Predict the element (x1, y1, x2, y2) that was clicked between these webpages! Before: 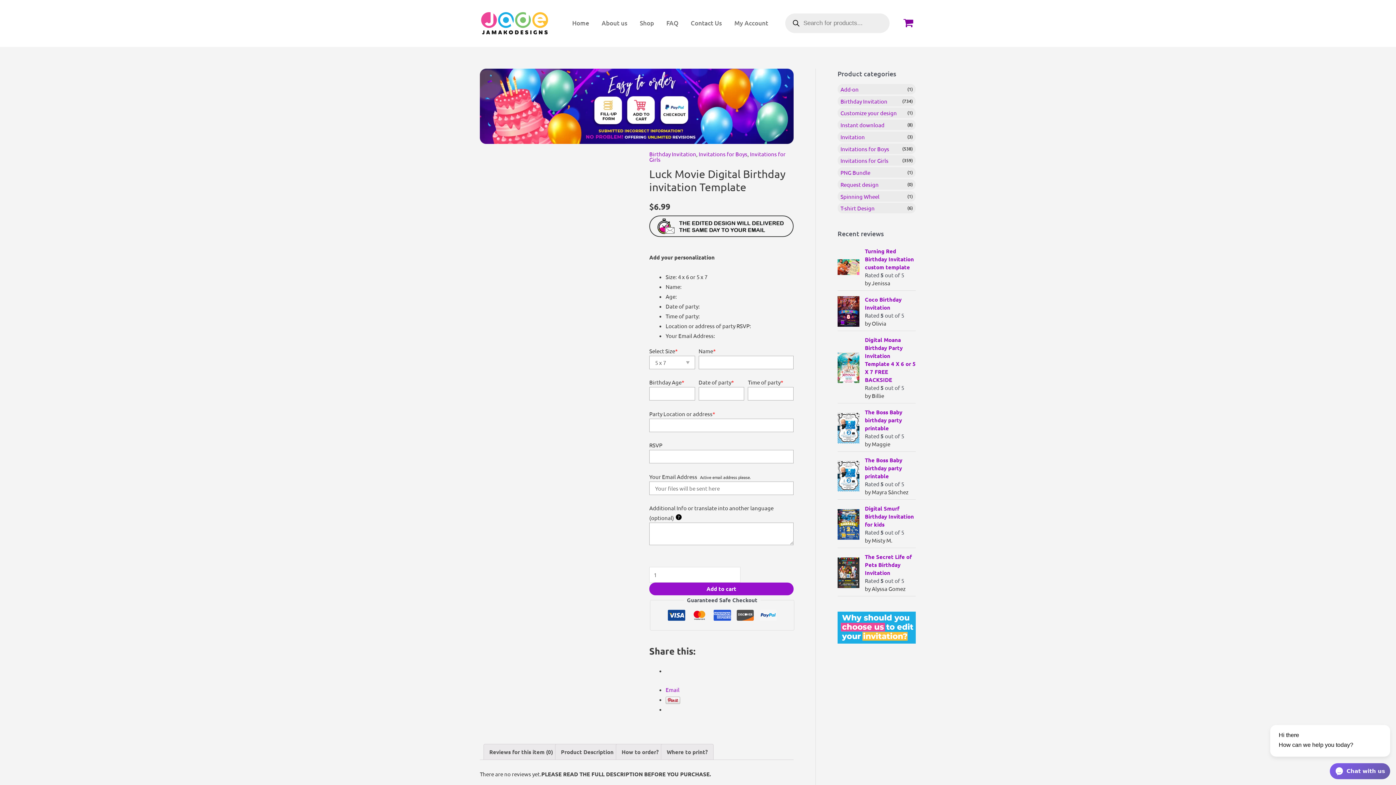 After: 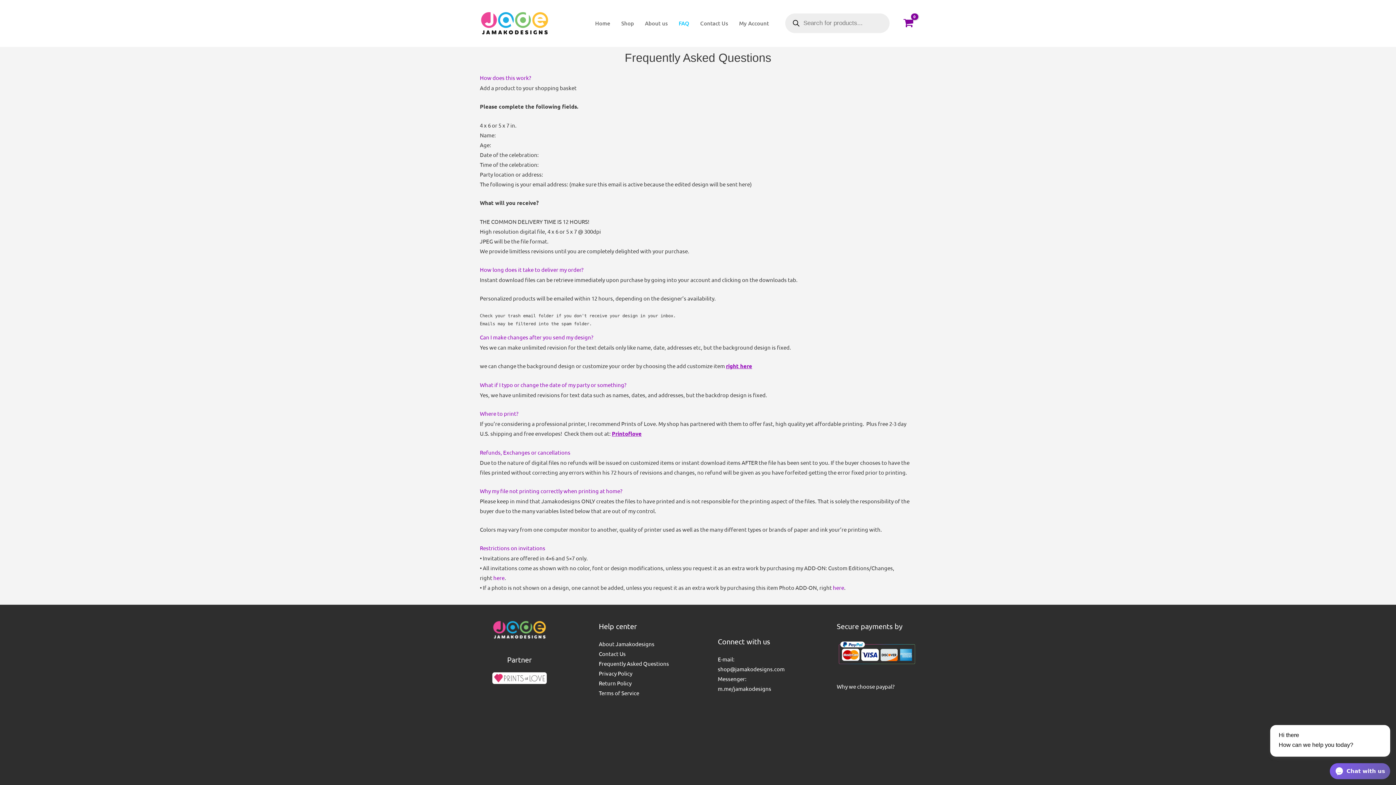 Action: bbox: (660, 14, 684, 32) label: FAQ